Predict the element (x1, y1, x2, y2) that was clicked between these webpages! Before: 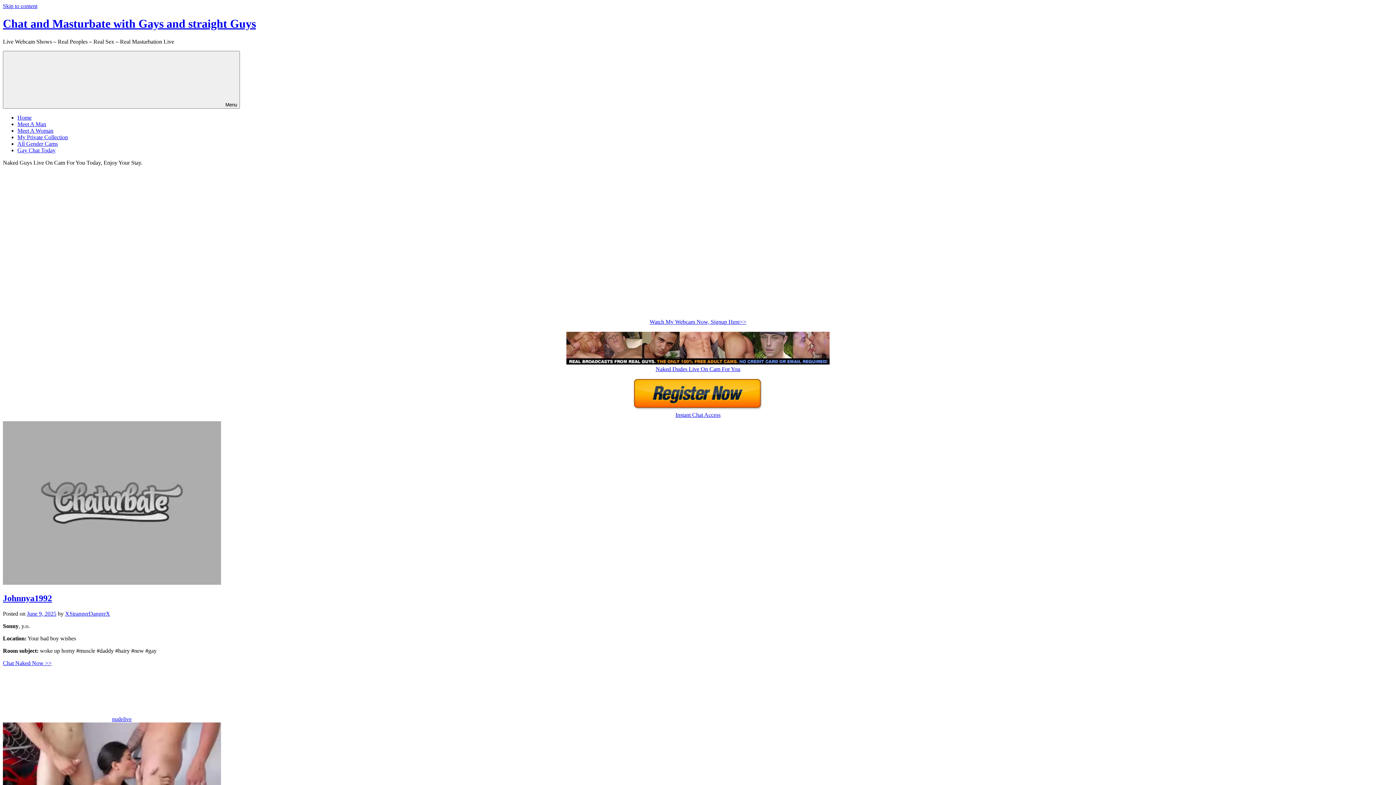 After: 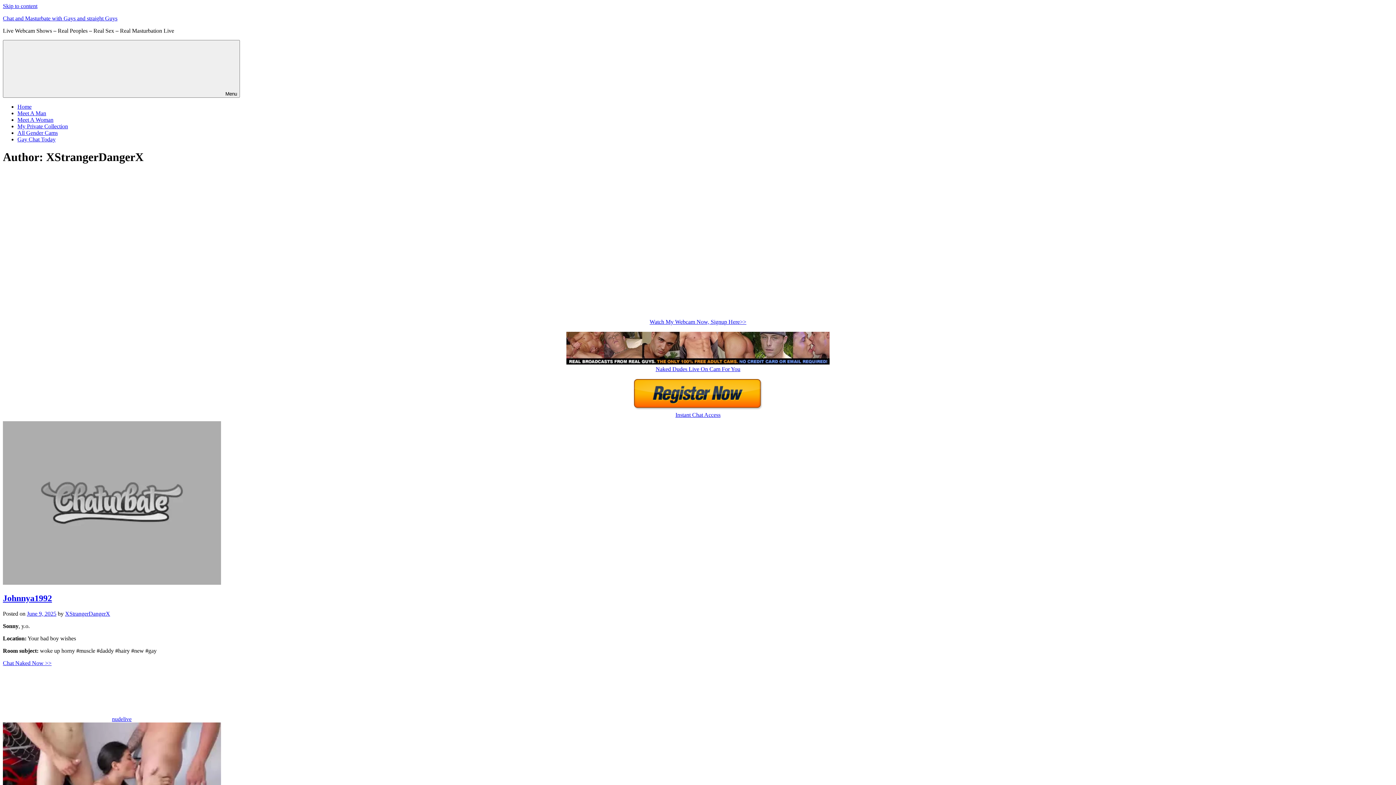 Action: bbox: (65, 610, 110, 616) label: XStrangerDangerX